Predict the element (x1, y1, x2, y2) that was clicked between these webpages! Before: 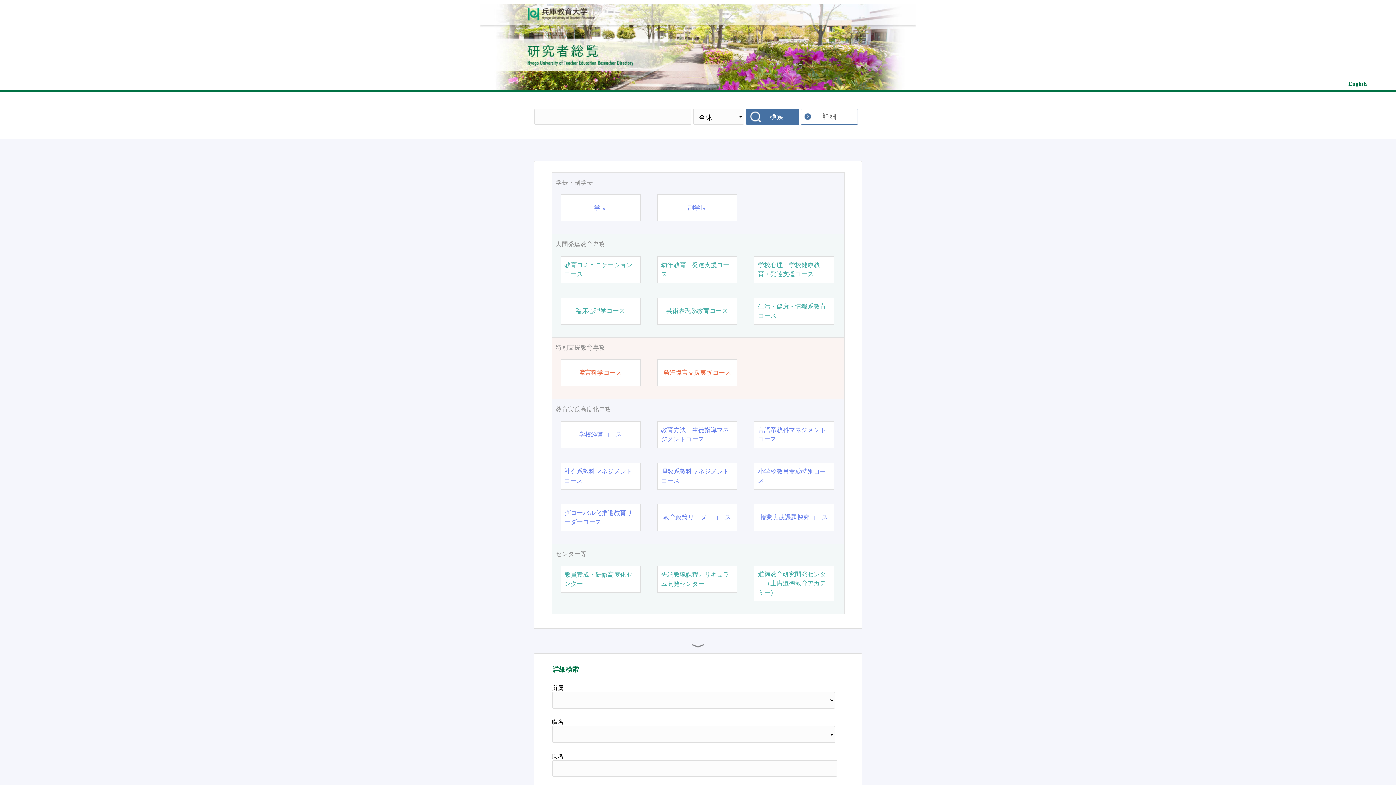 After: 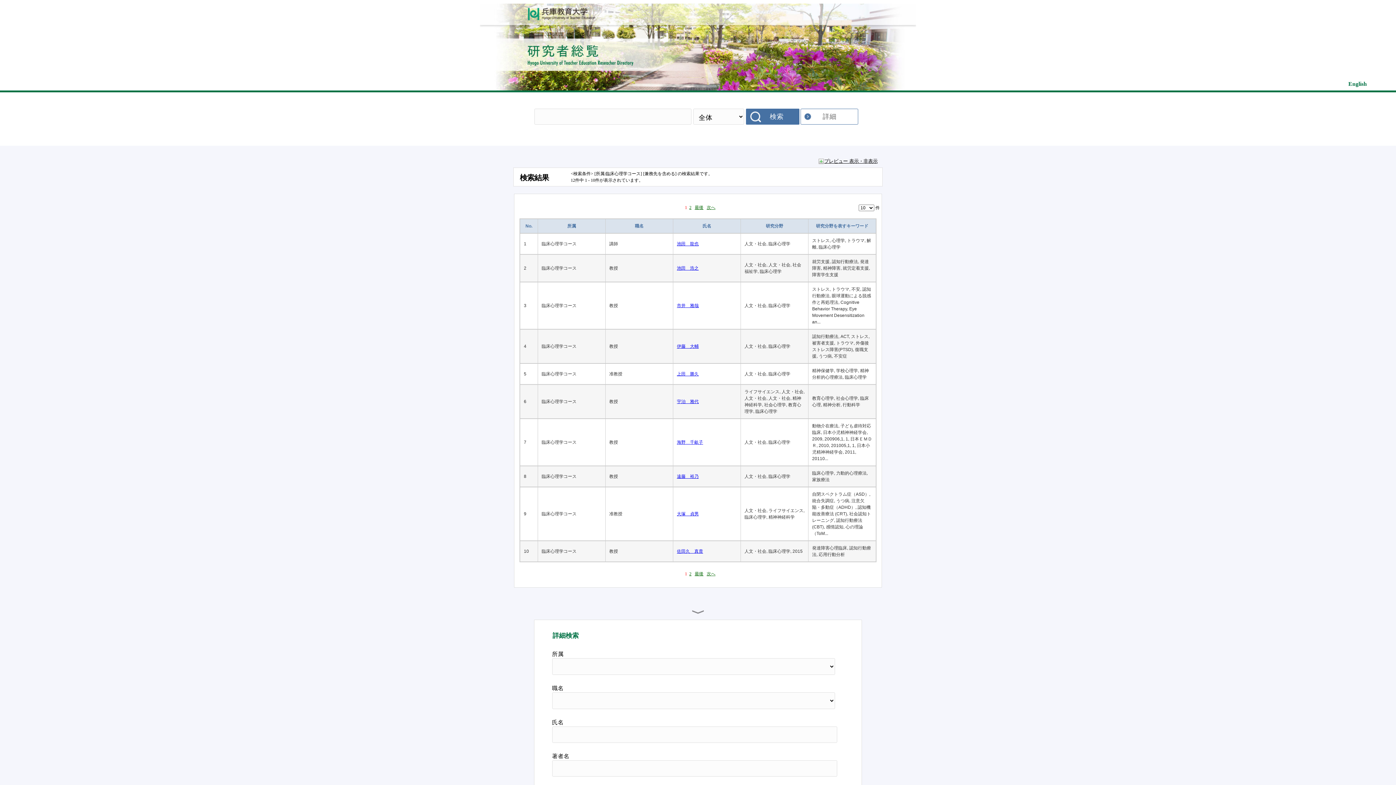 Action: label: 臨床心理学コース bbox: (575, 306, 625, 315)